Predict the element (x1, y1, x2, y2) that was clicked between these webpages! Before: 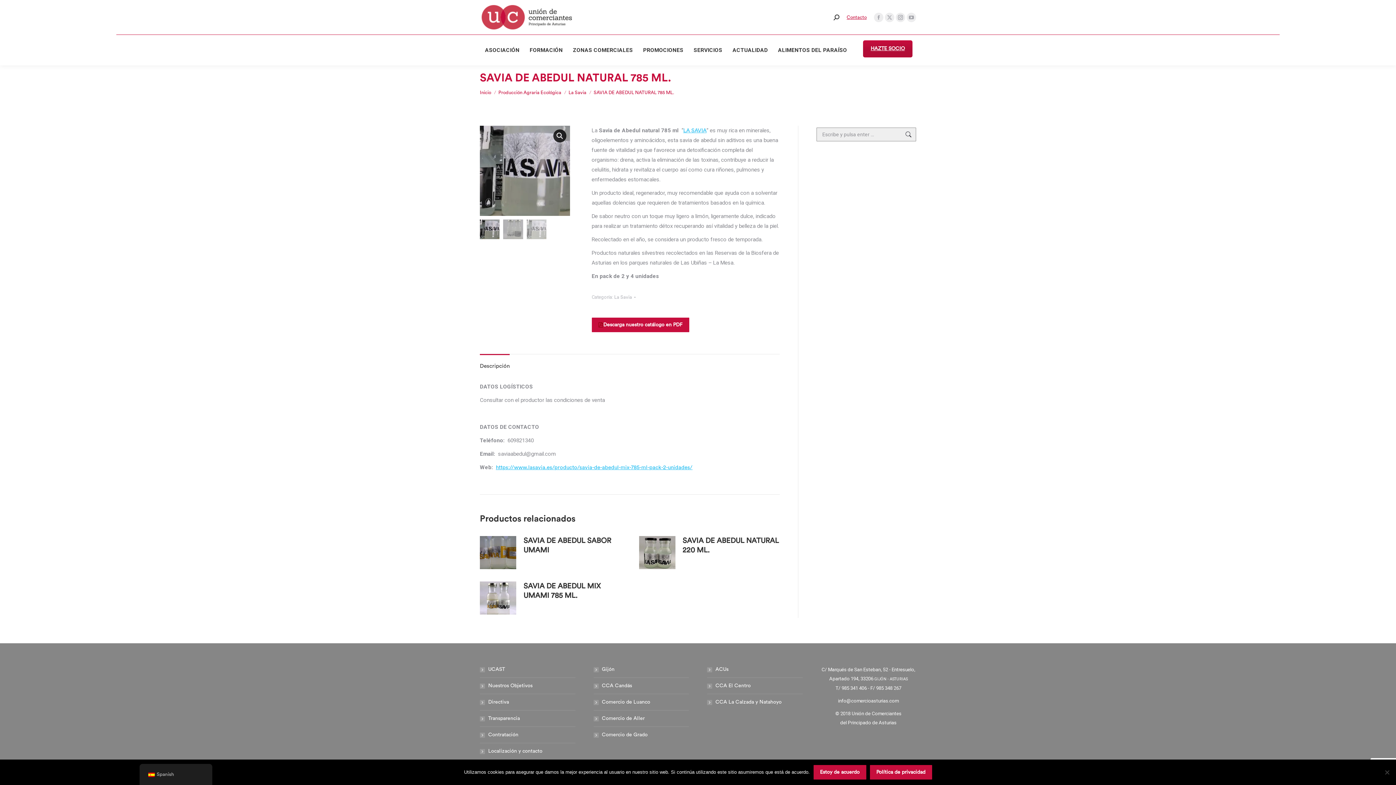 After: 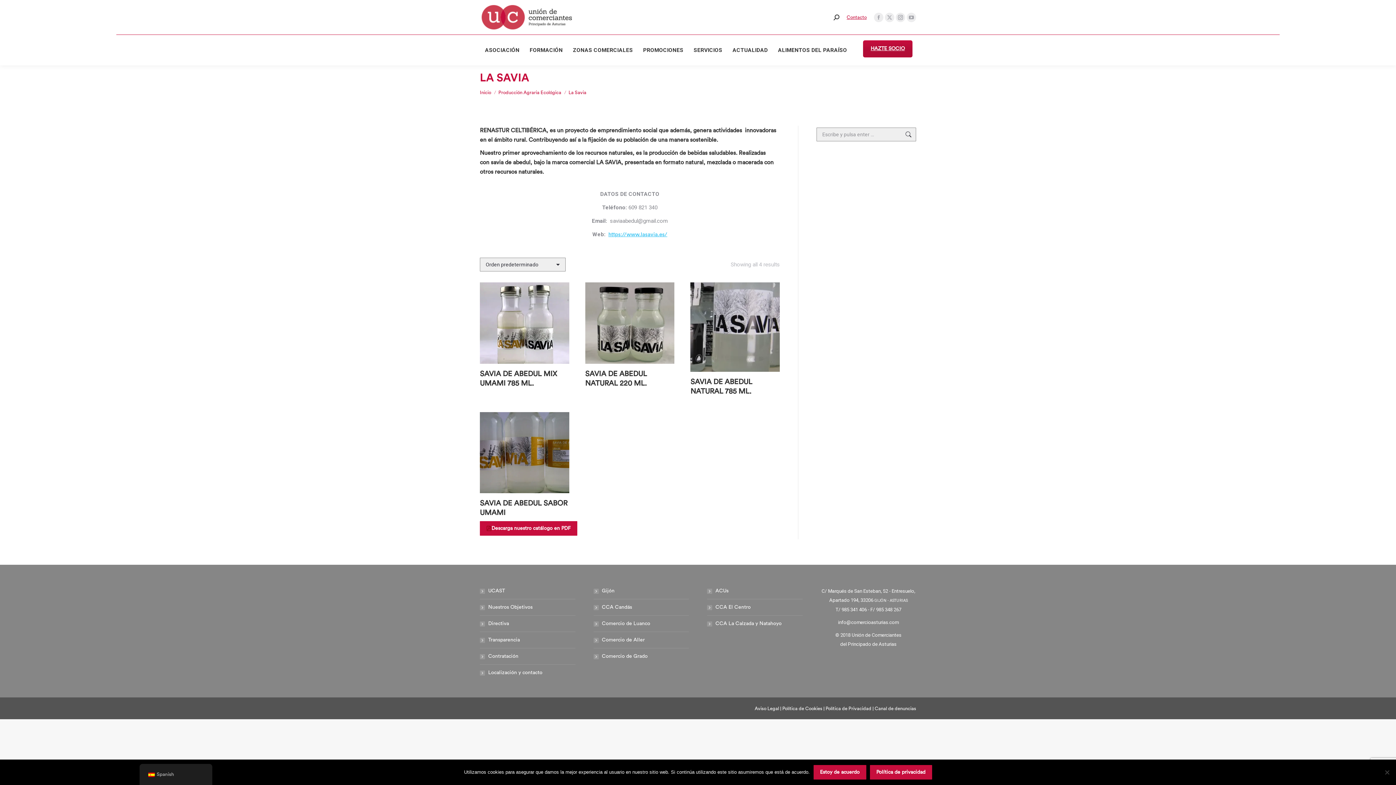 Action: label: La Savia bbox: (614, 294, 632, 299)